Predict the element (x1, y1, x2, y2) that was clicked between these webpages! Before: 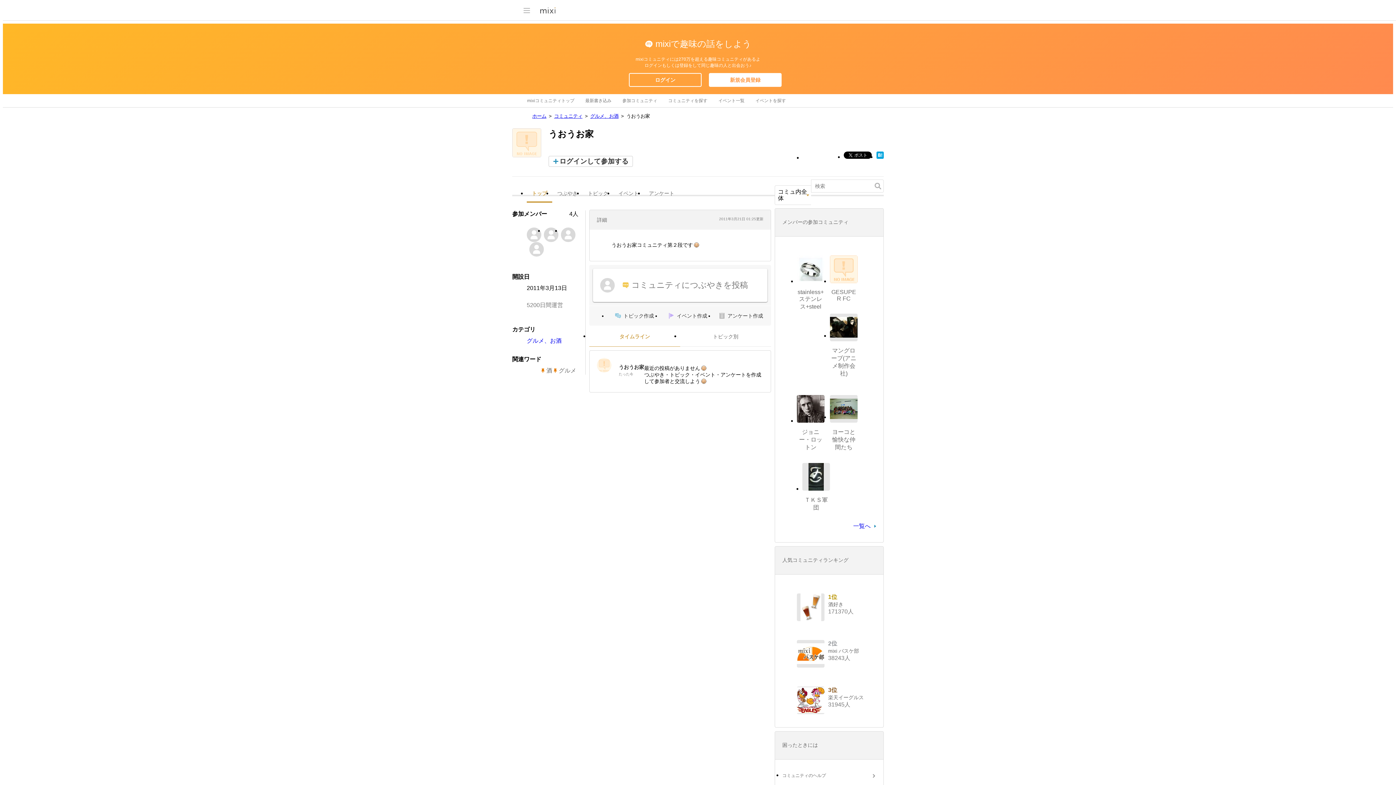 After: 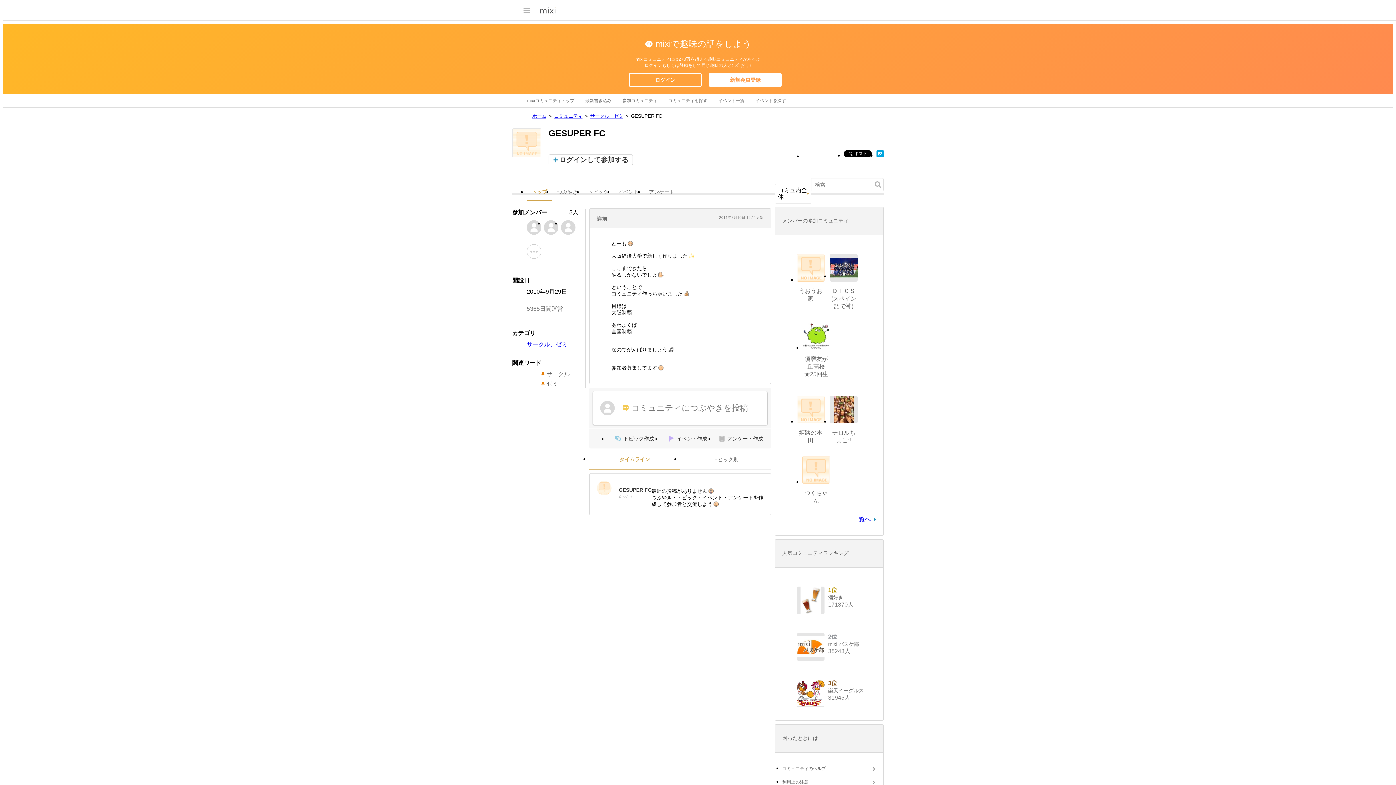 Action: bbox: (830, 255, 857, 283)